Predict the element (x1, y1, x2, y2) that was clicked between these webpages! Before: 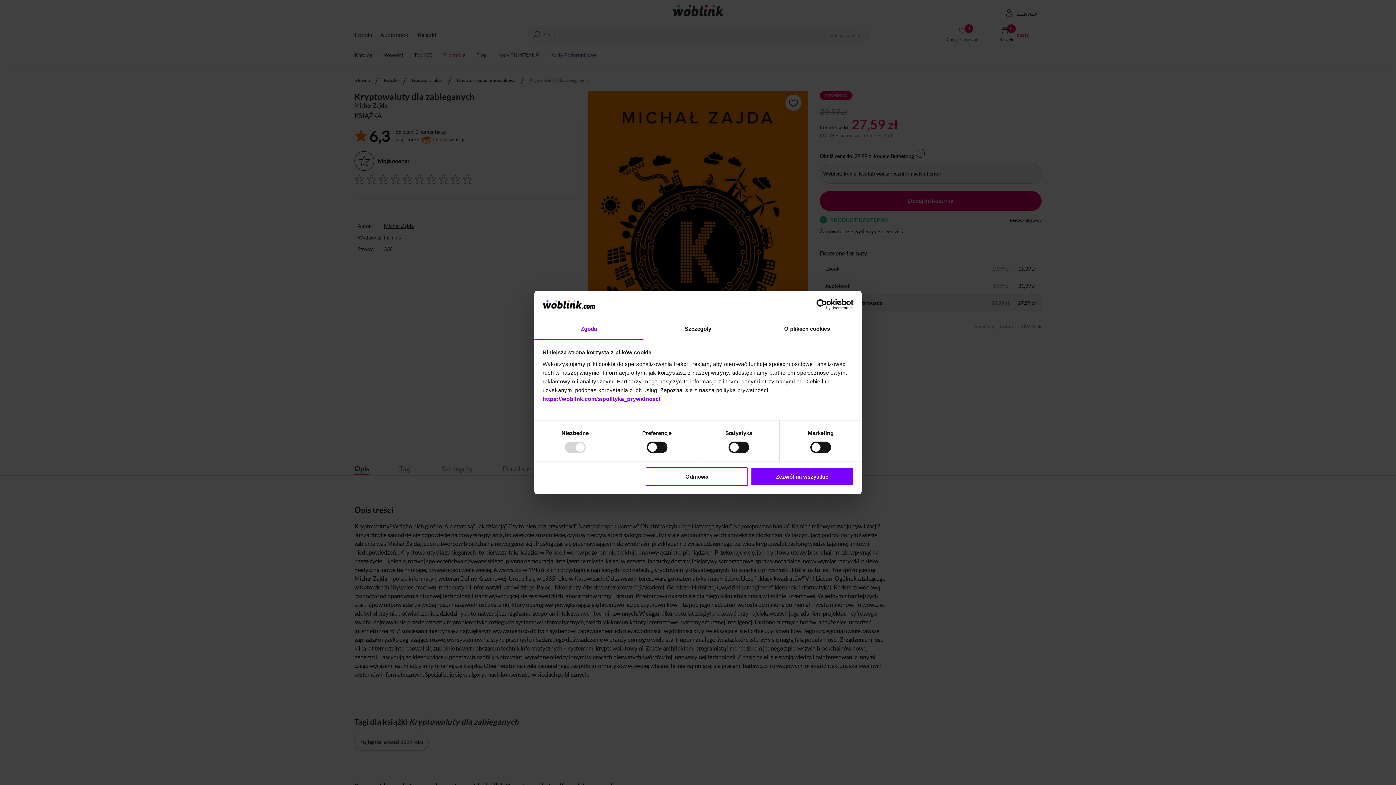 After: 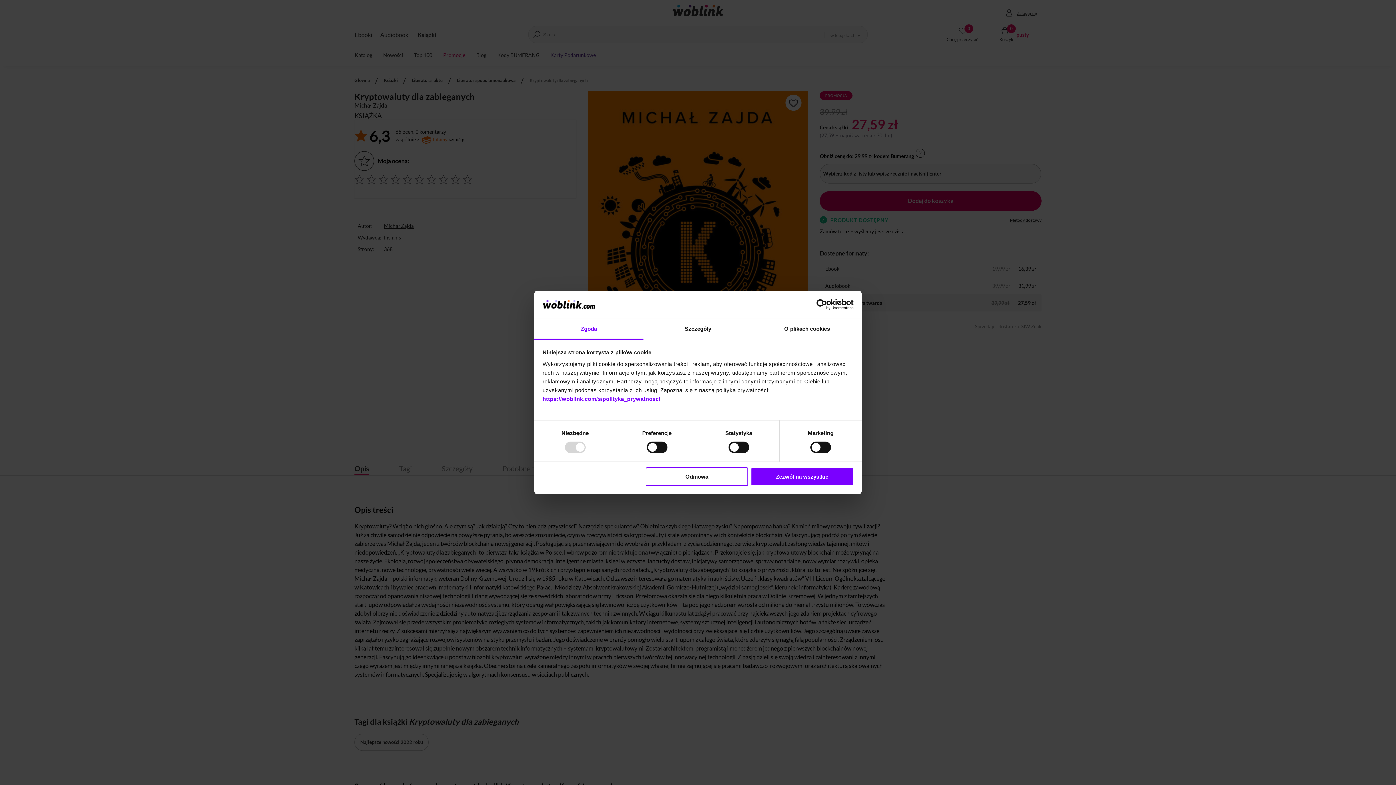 Action: bbox: (534, 319, 643, 339) label: Zgoda